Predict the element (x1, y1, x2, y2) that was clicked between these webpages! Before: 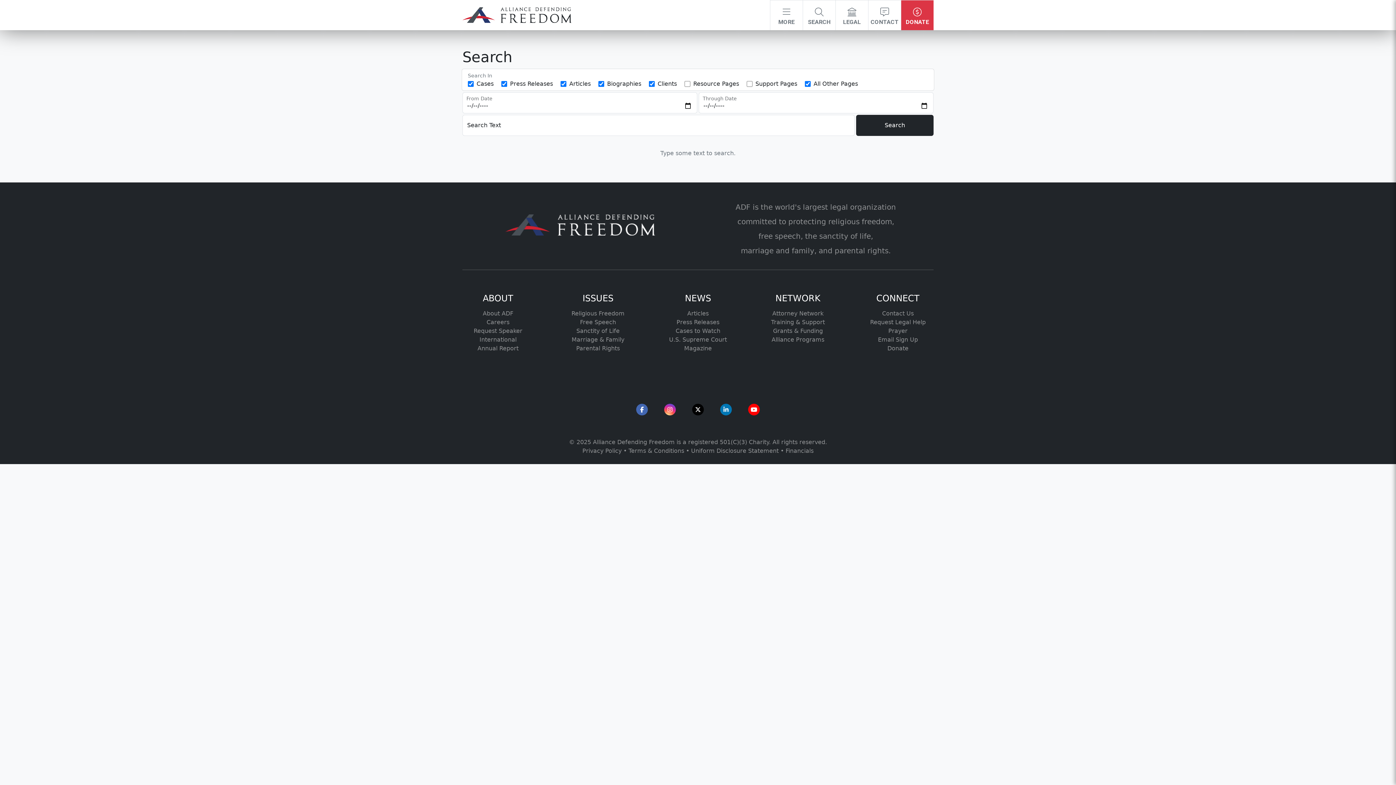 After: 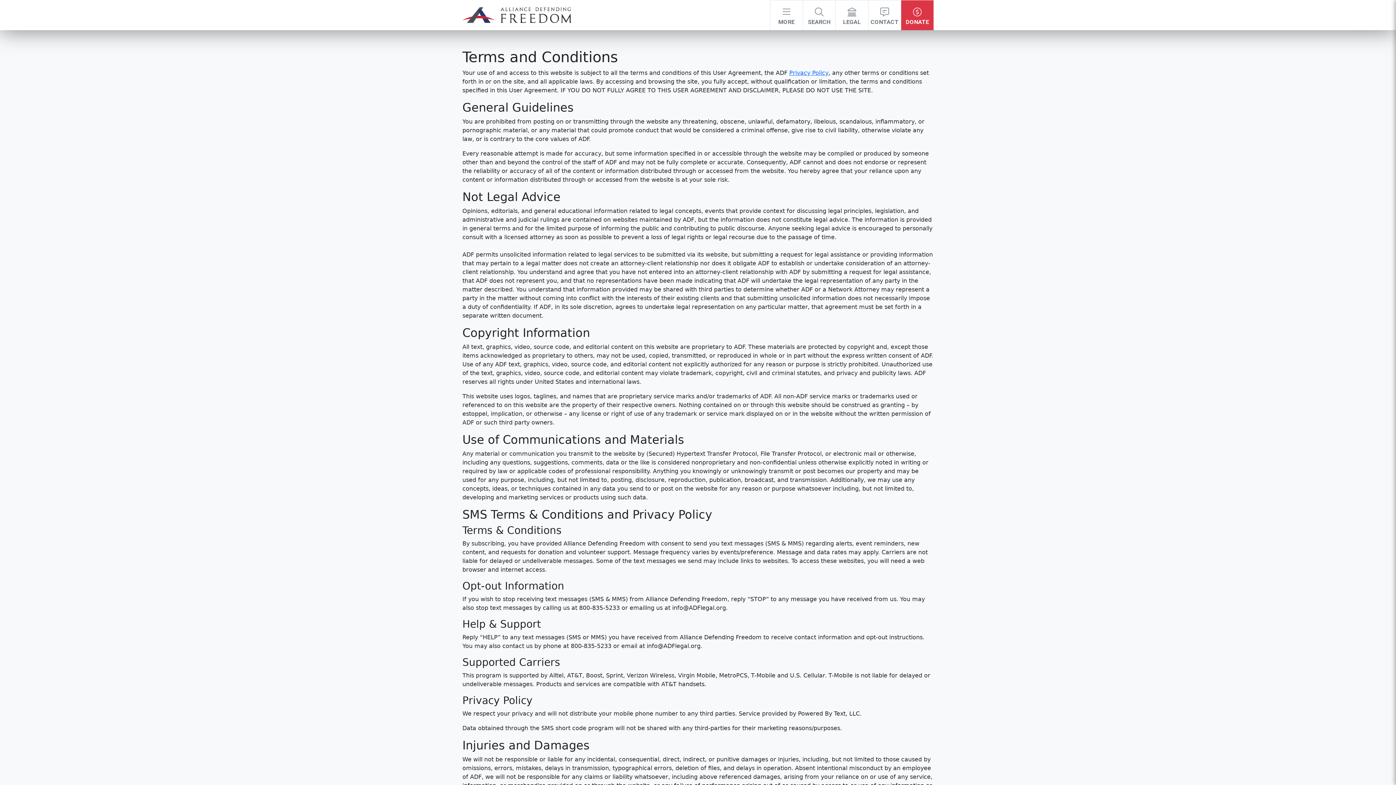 Action: bbox: (628, 447, 684, 454) label: Terms & Conditions